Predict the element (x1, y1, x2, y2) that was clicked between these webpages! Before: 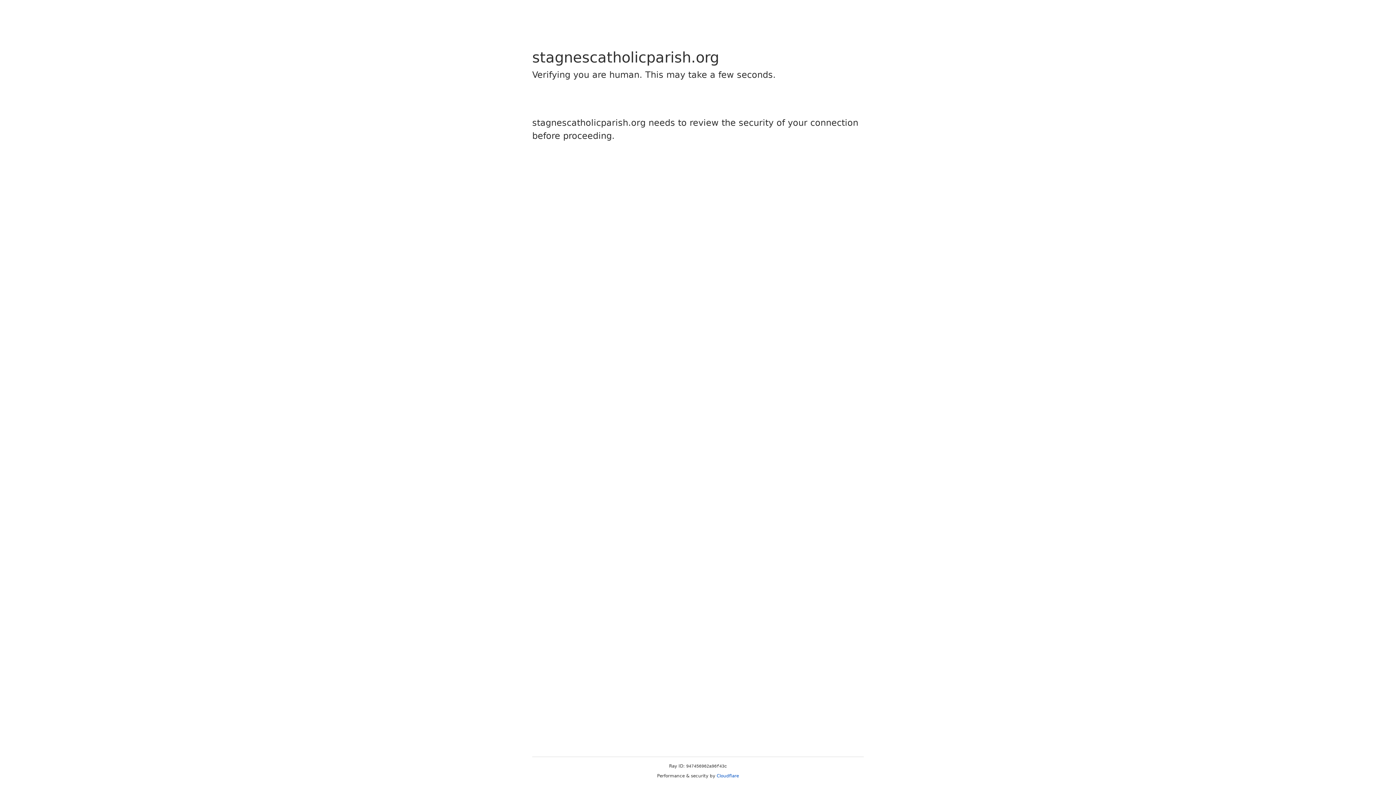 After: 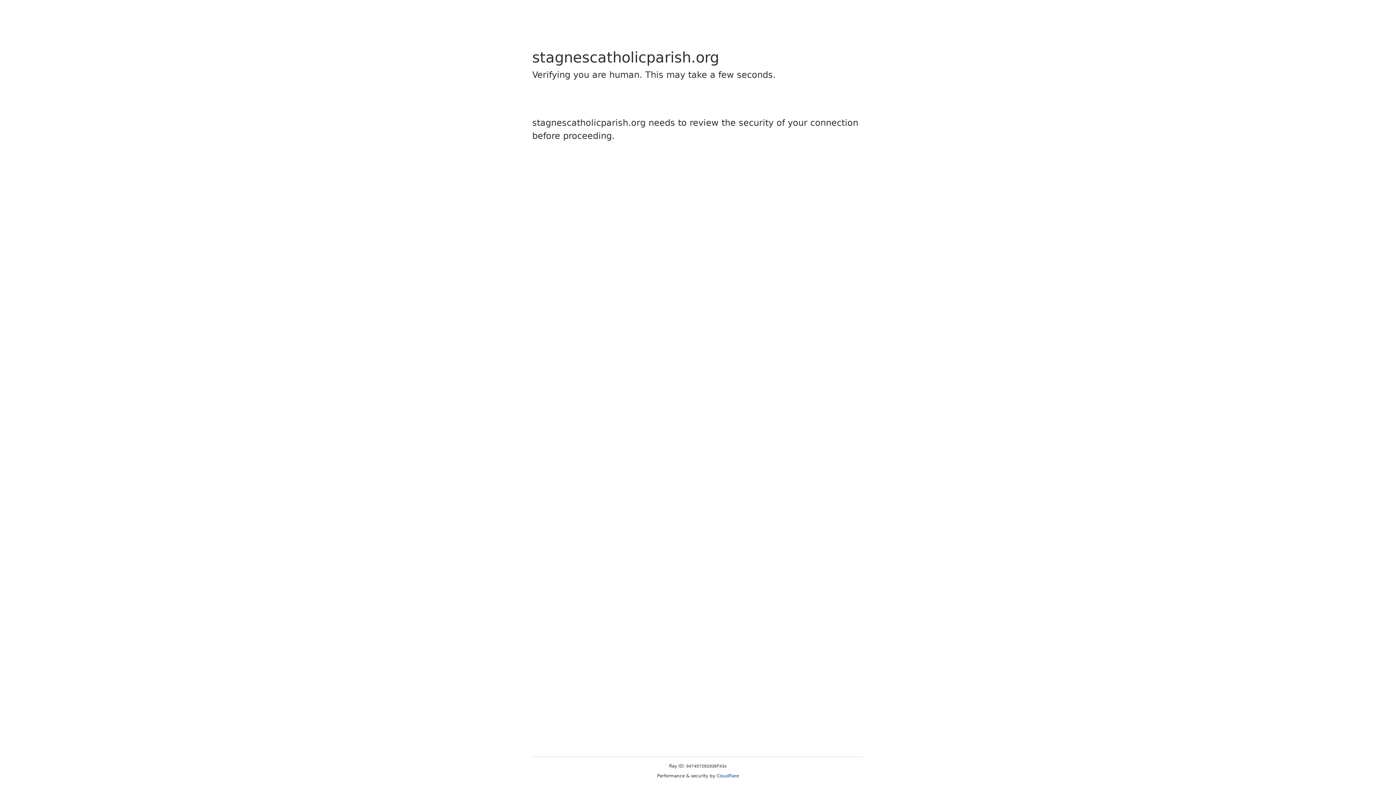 Action: bbox: (716, 773, 739, 778) label: Cloudflare